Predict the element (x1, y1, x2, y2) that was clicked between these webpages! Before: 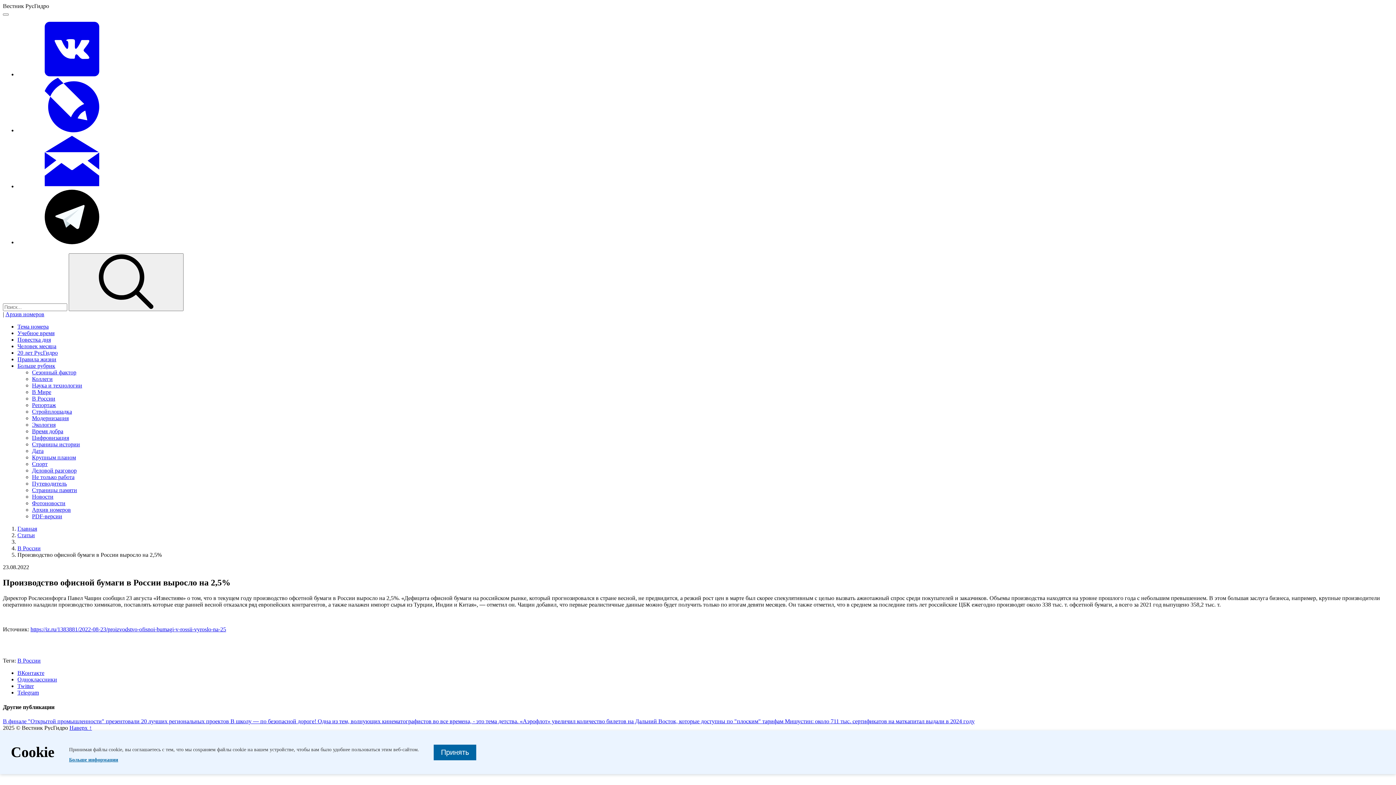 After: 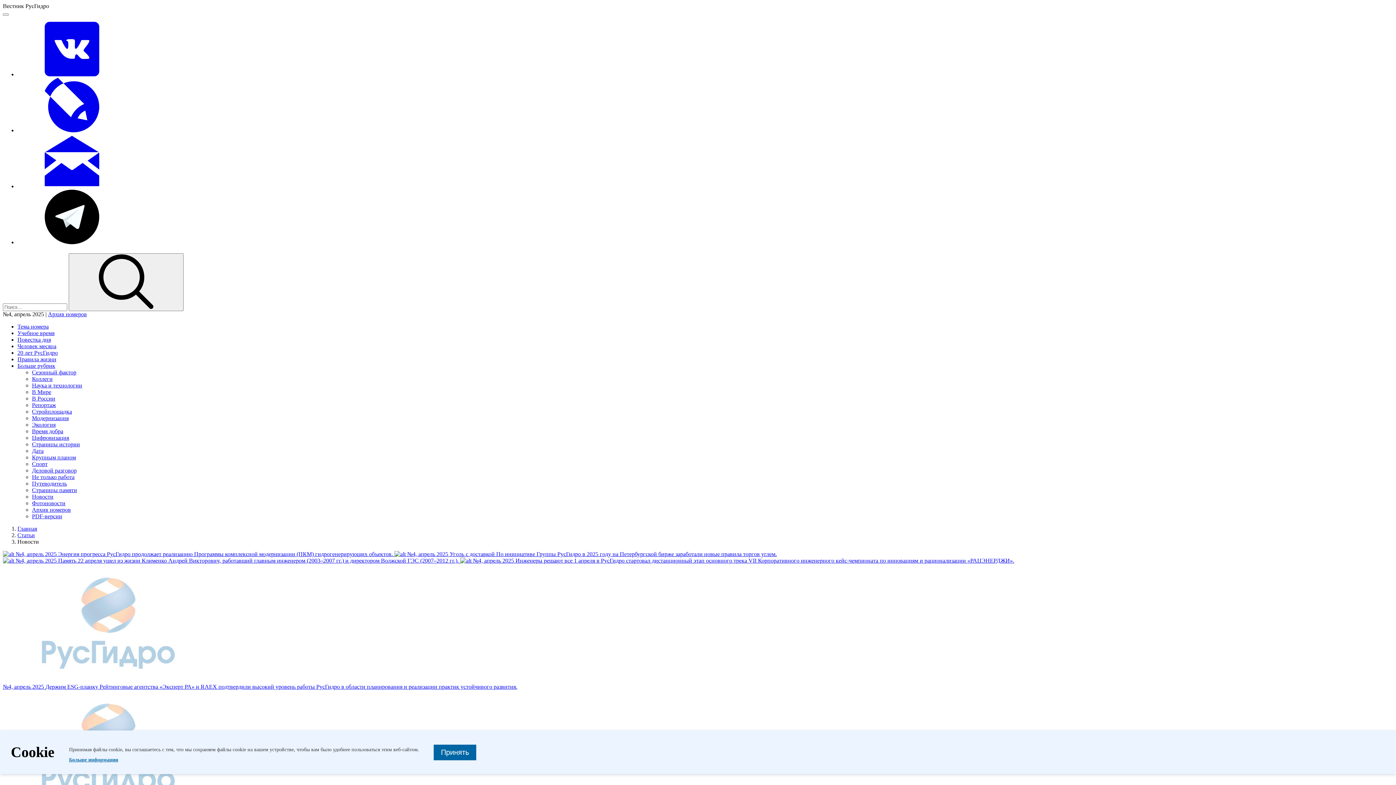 Action: label: Новости bbox: (32, 493, 53, 500)